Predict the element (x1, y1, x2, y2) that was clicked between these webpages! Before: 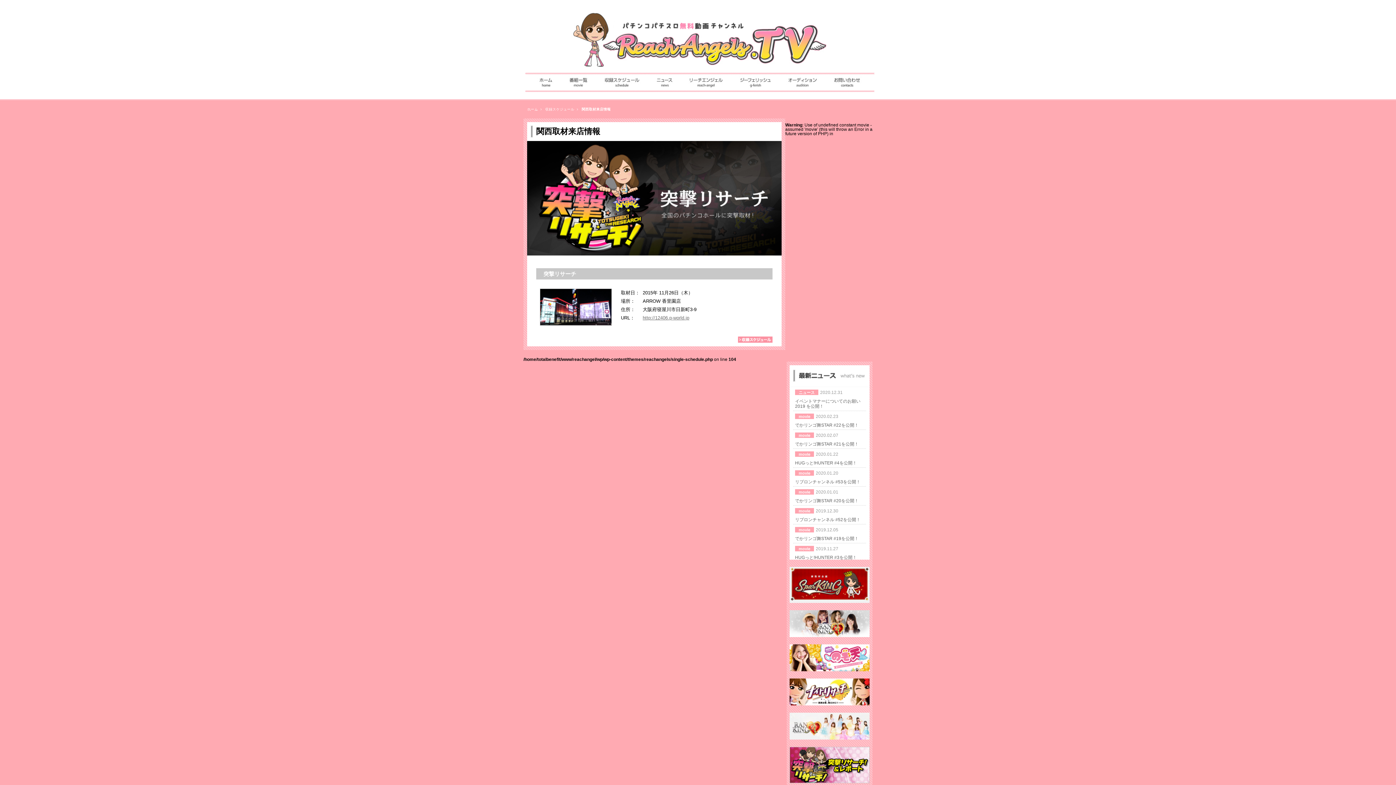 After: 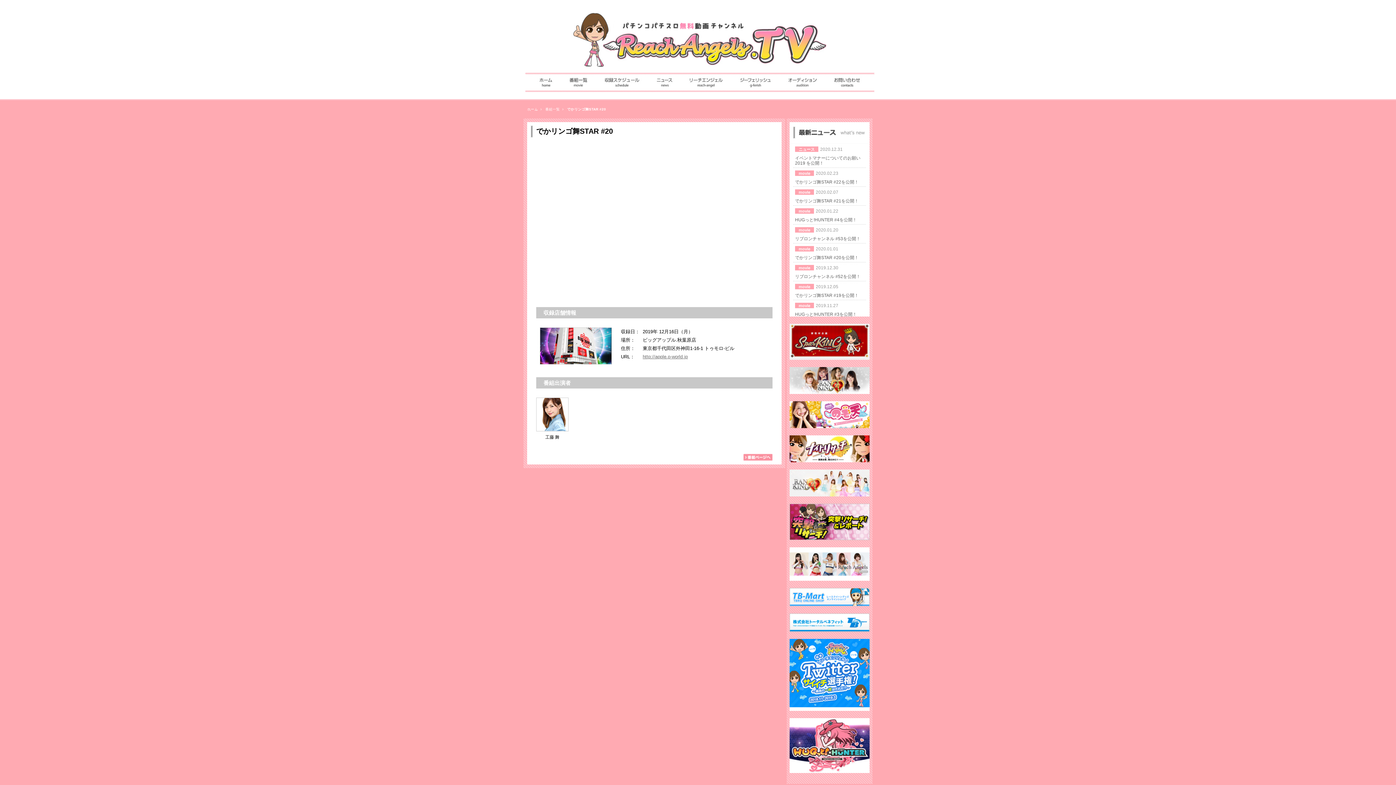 Action: label: でかリンゴ舞STAR #20を公開！ bbox: (795, 498, 858, 503)